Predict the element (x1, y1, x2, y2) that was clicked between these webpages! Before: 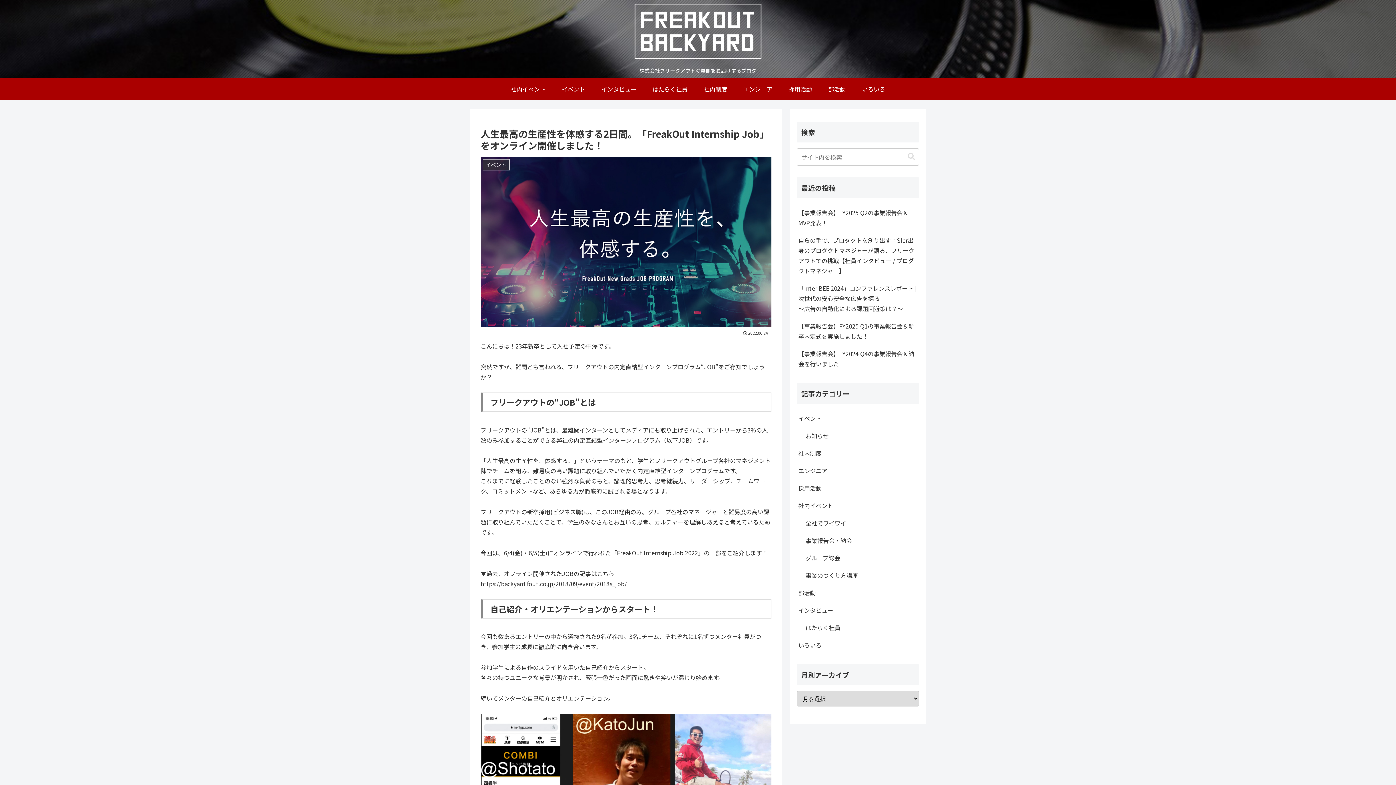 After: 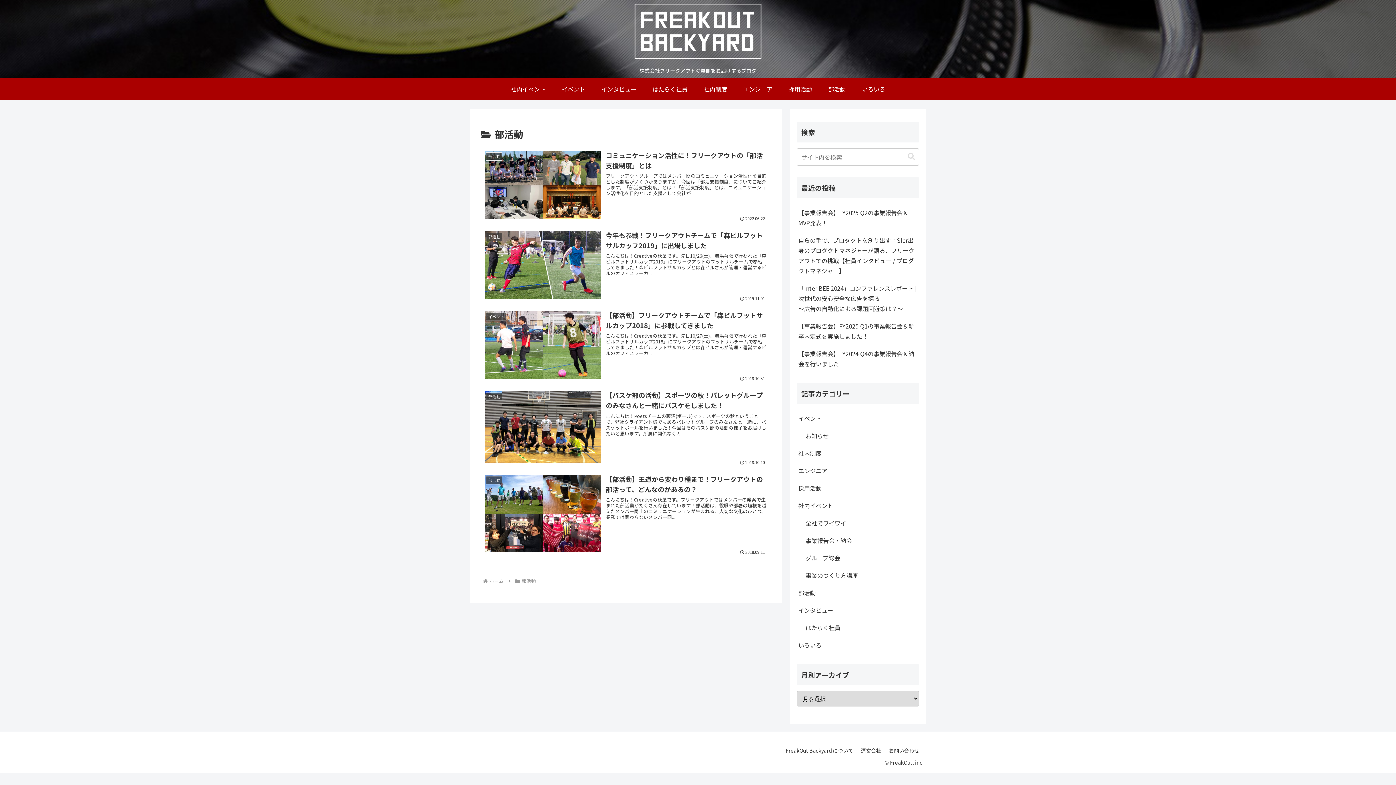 Action: label: 部活動 bbox: (820, 78, 854, 100)